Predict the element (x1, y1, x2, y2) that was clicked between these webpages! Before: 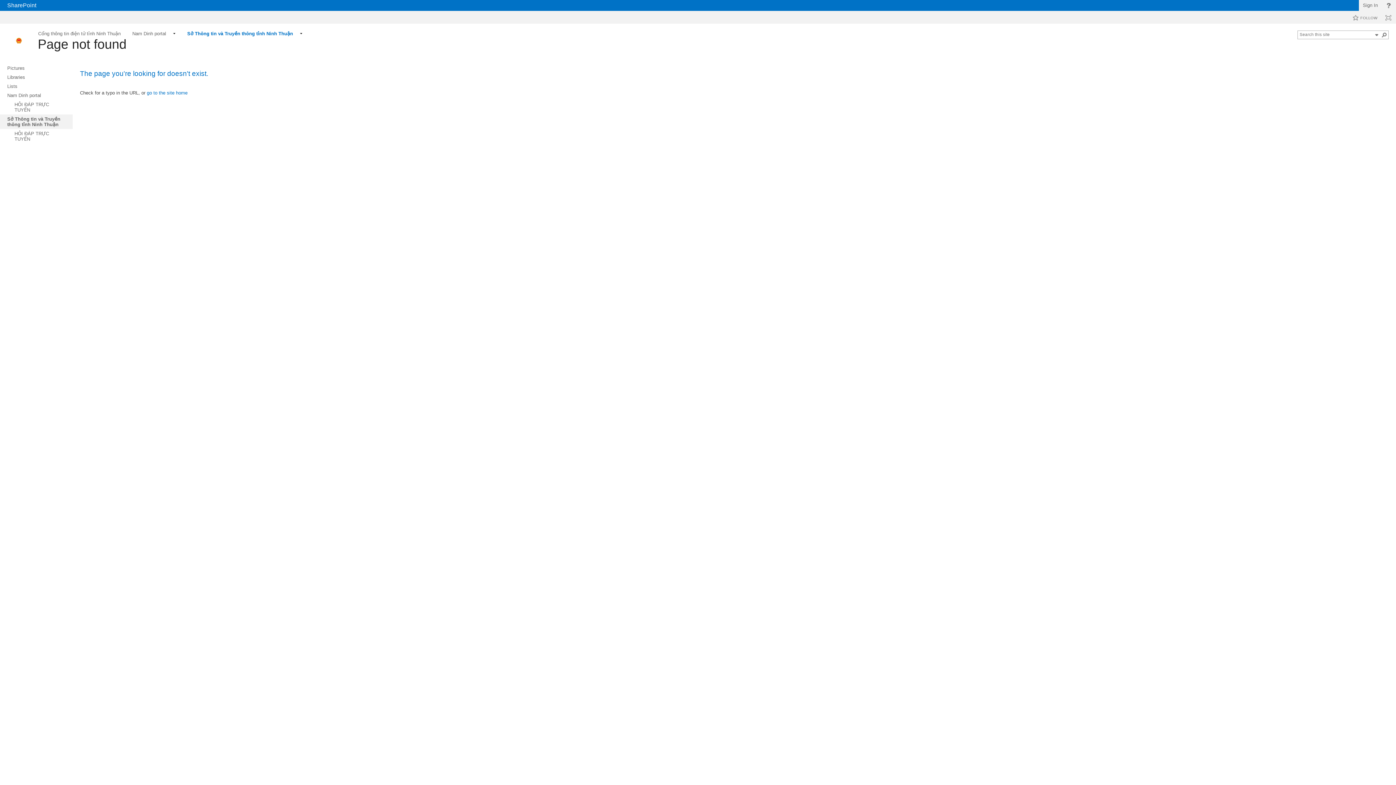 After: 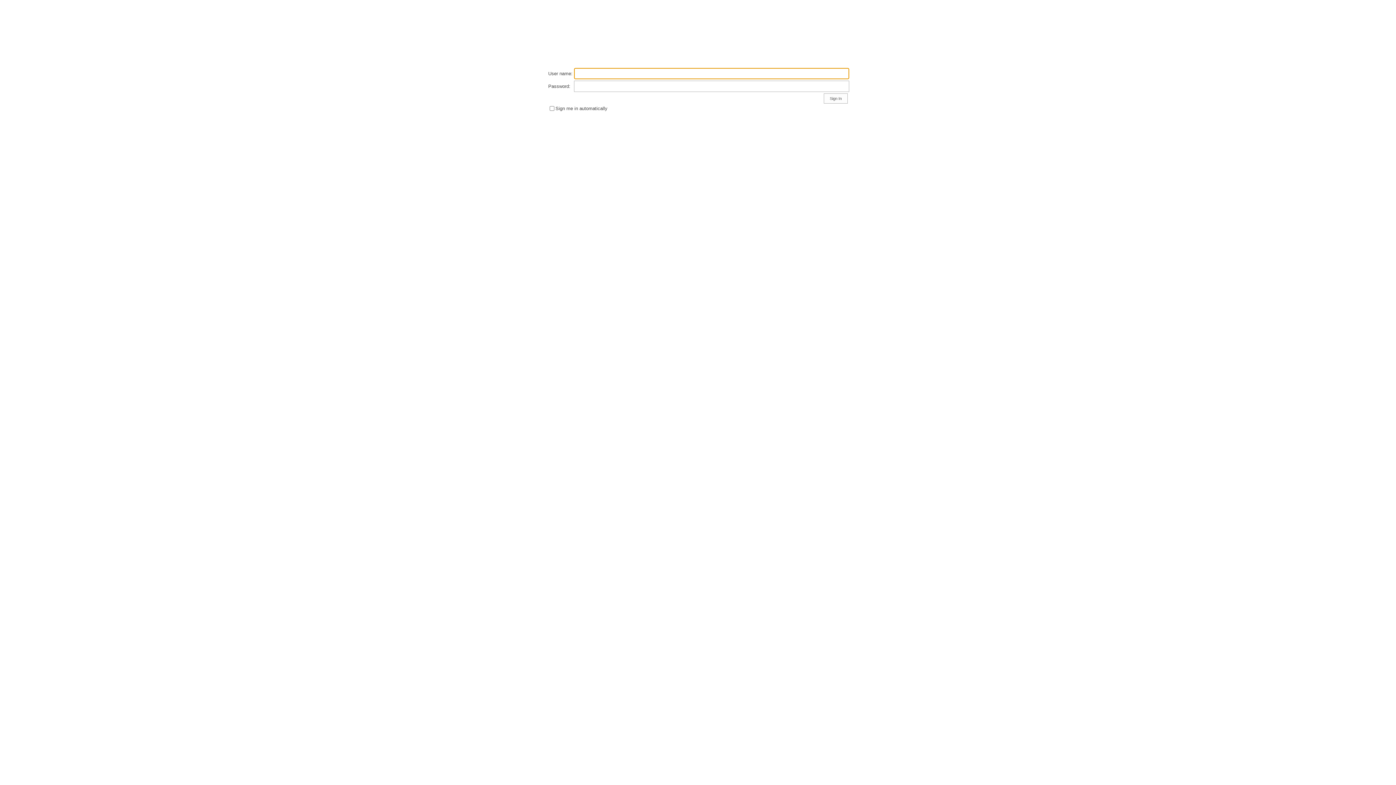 Action: label: Lists bbox: (0, 81, 72, 90)